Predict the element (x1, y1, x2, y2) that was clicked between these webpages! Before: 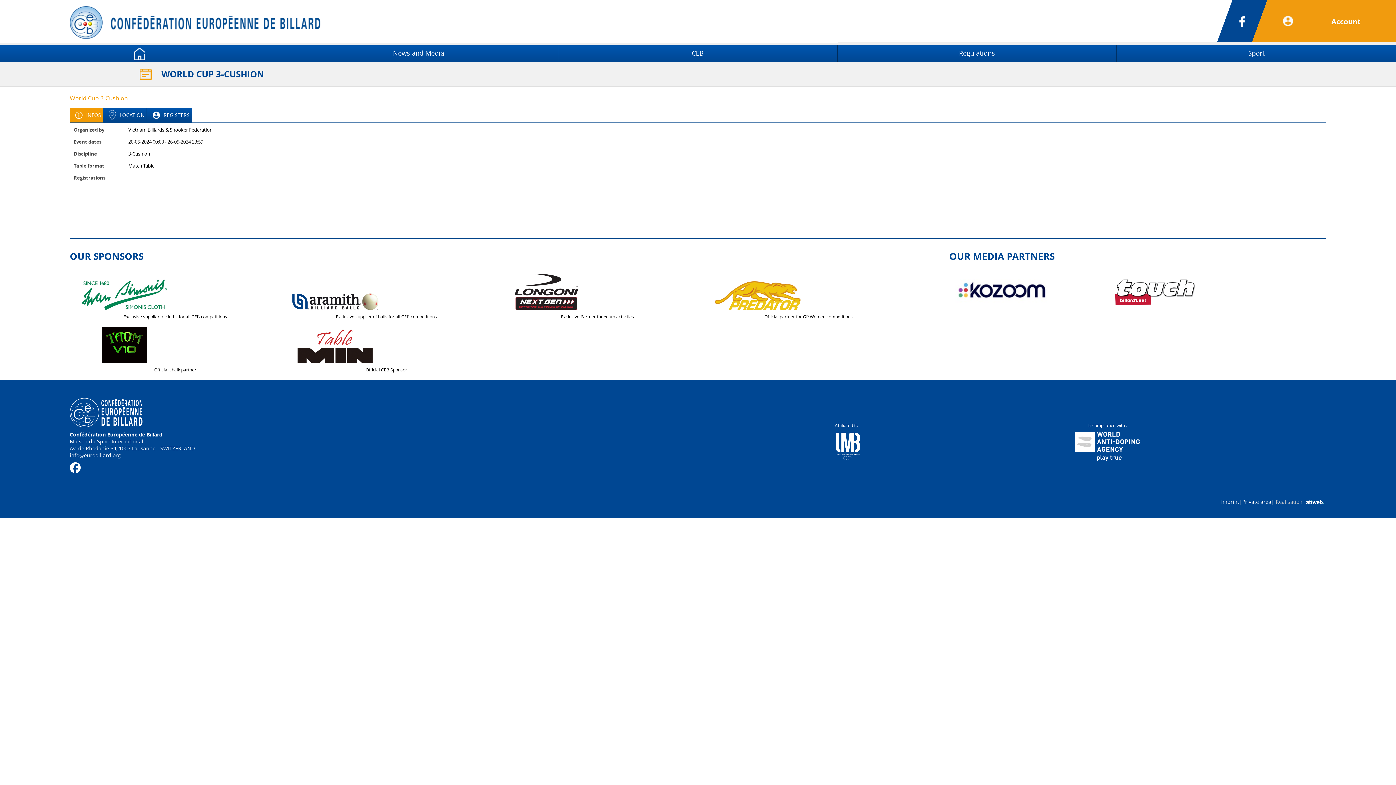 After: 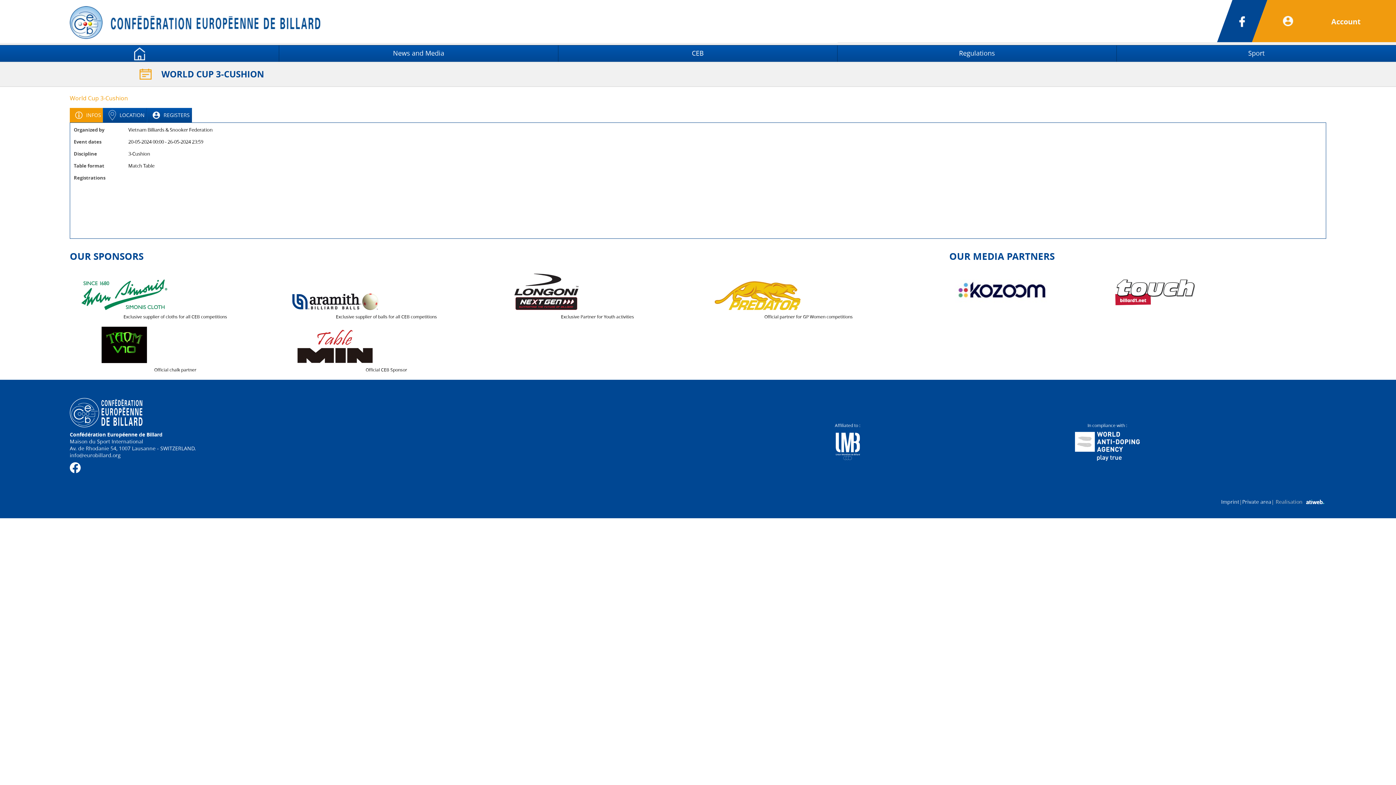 Action: bbox: (1234, 0, 1269, 42)